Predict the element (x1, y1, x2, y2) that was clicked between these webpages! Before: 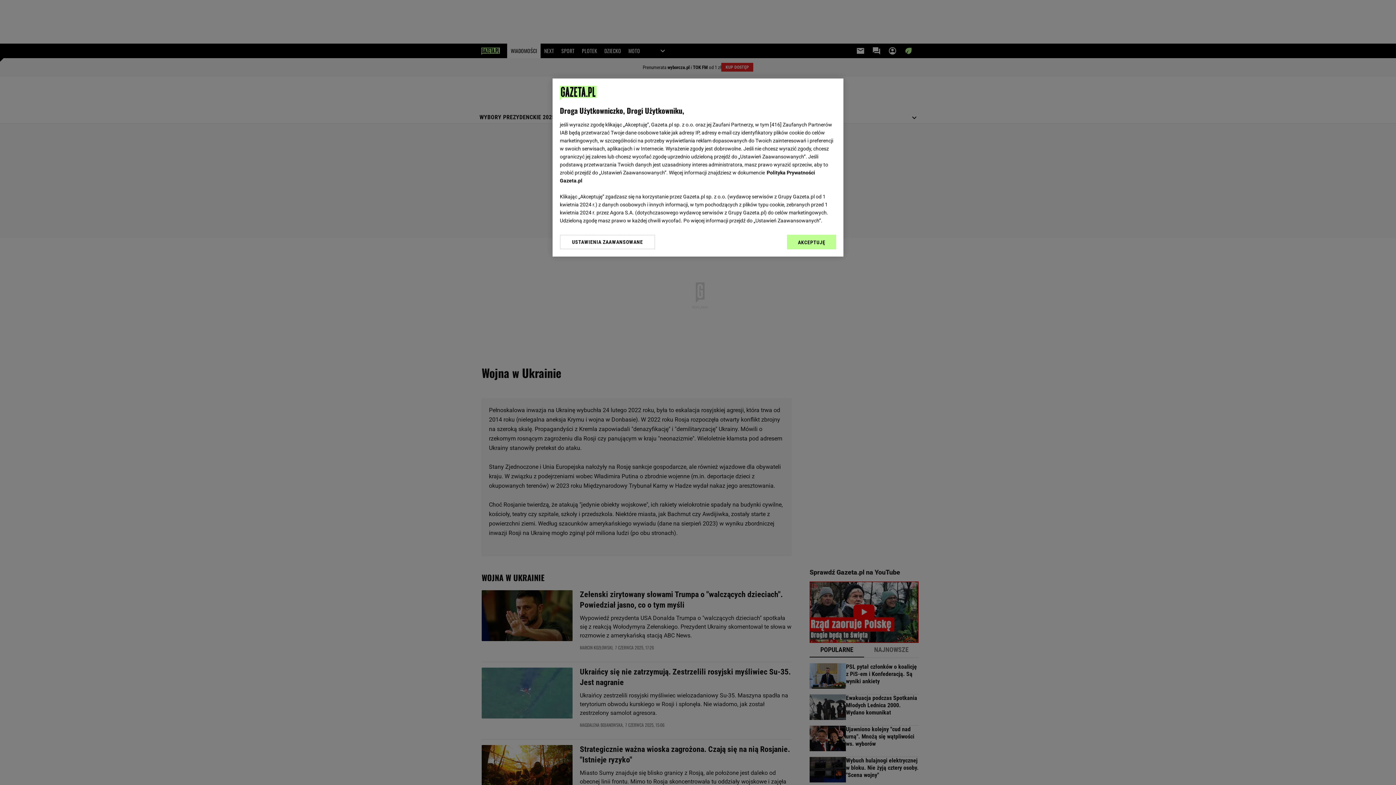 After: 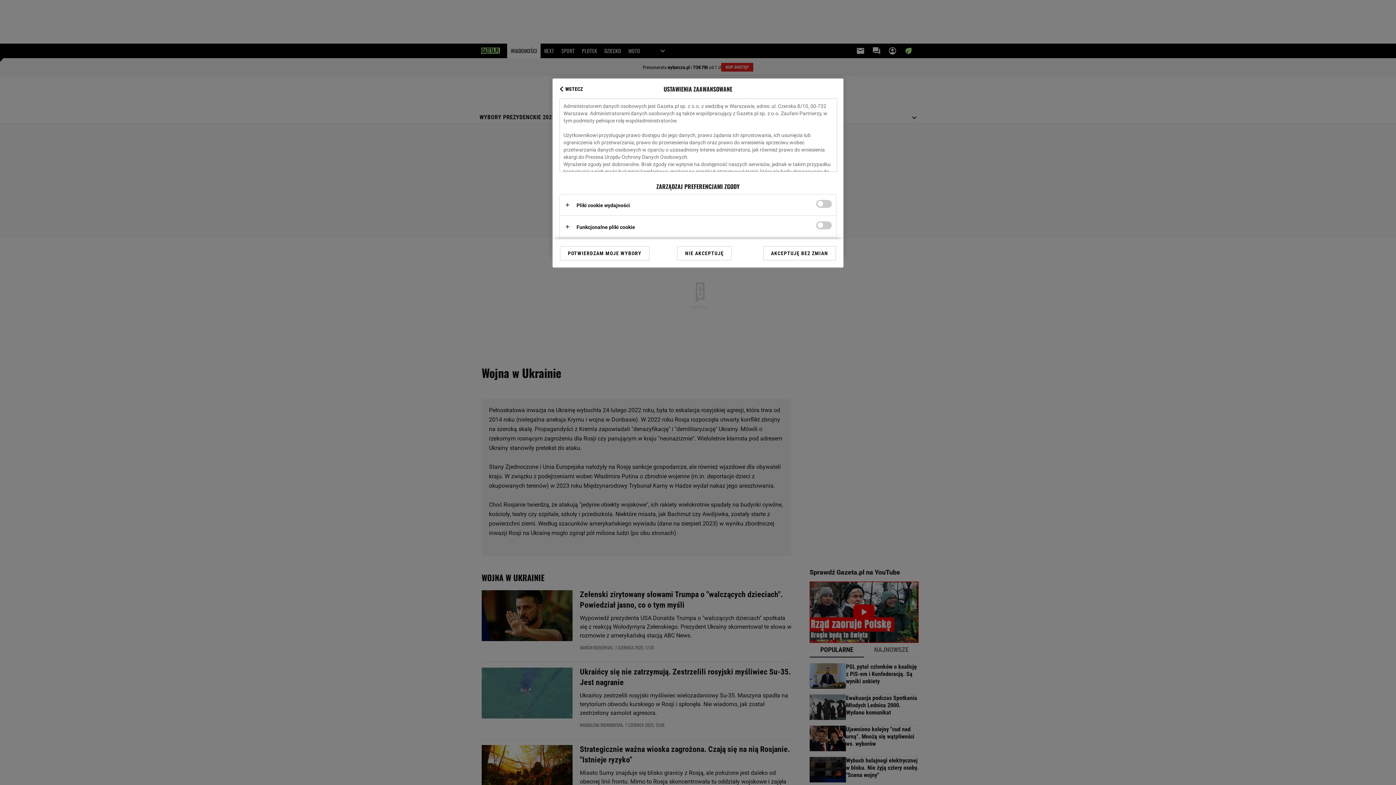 Action: bbox: (560, 234, 655, 249) label: USTAWIENIA ZAAWANSOWANE